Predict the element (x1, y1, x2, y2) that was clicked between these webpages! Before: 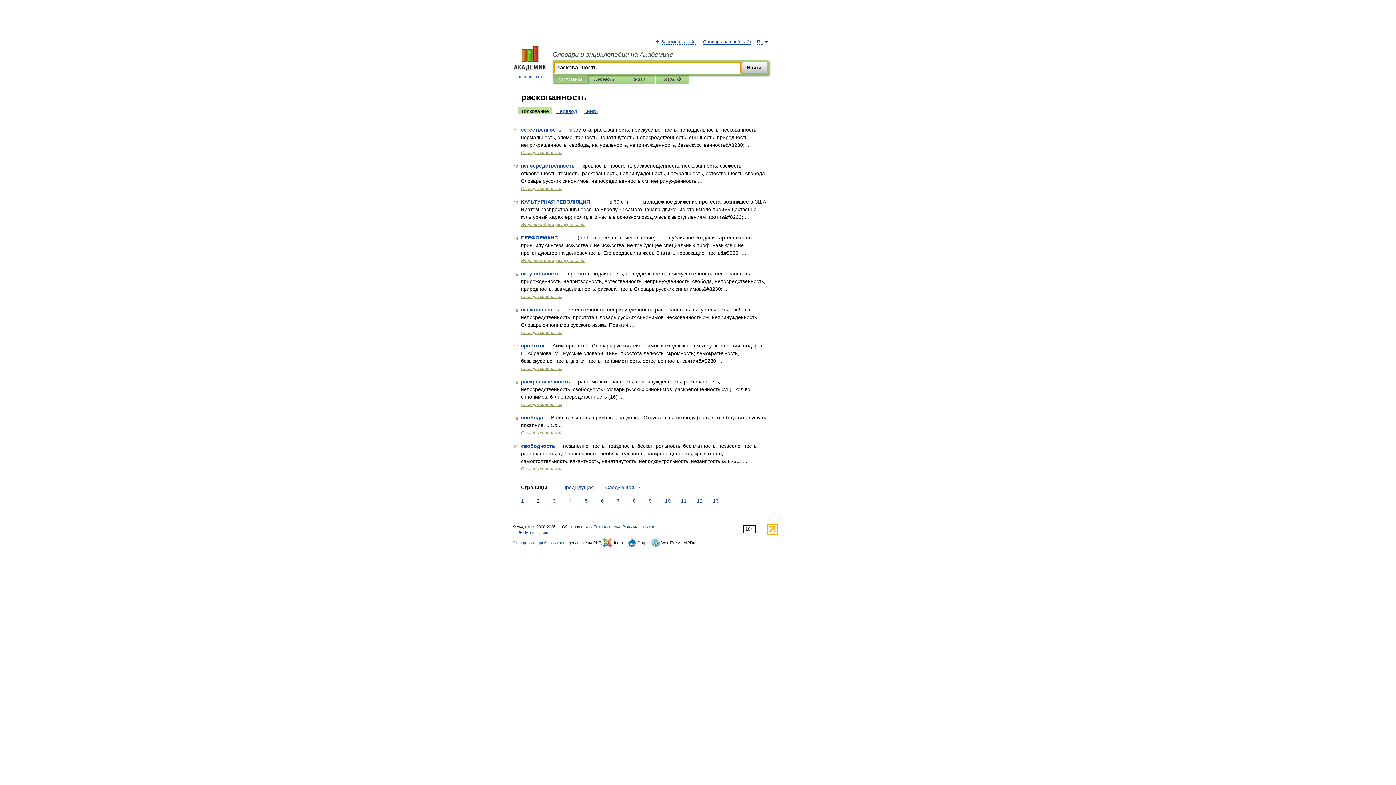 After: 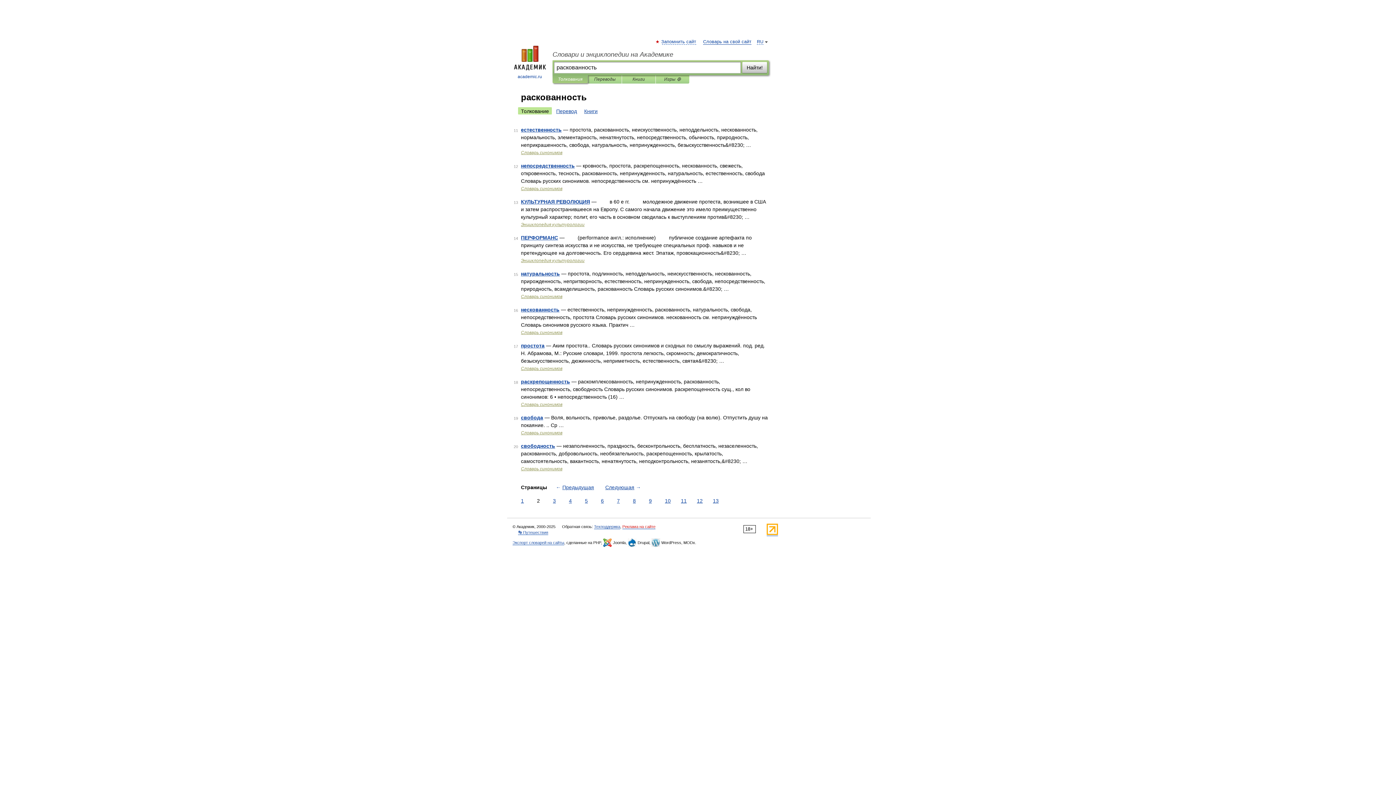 Action: label: Реклама на сайте bbox: (622, 524, 655, 529)